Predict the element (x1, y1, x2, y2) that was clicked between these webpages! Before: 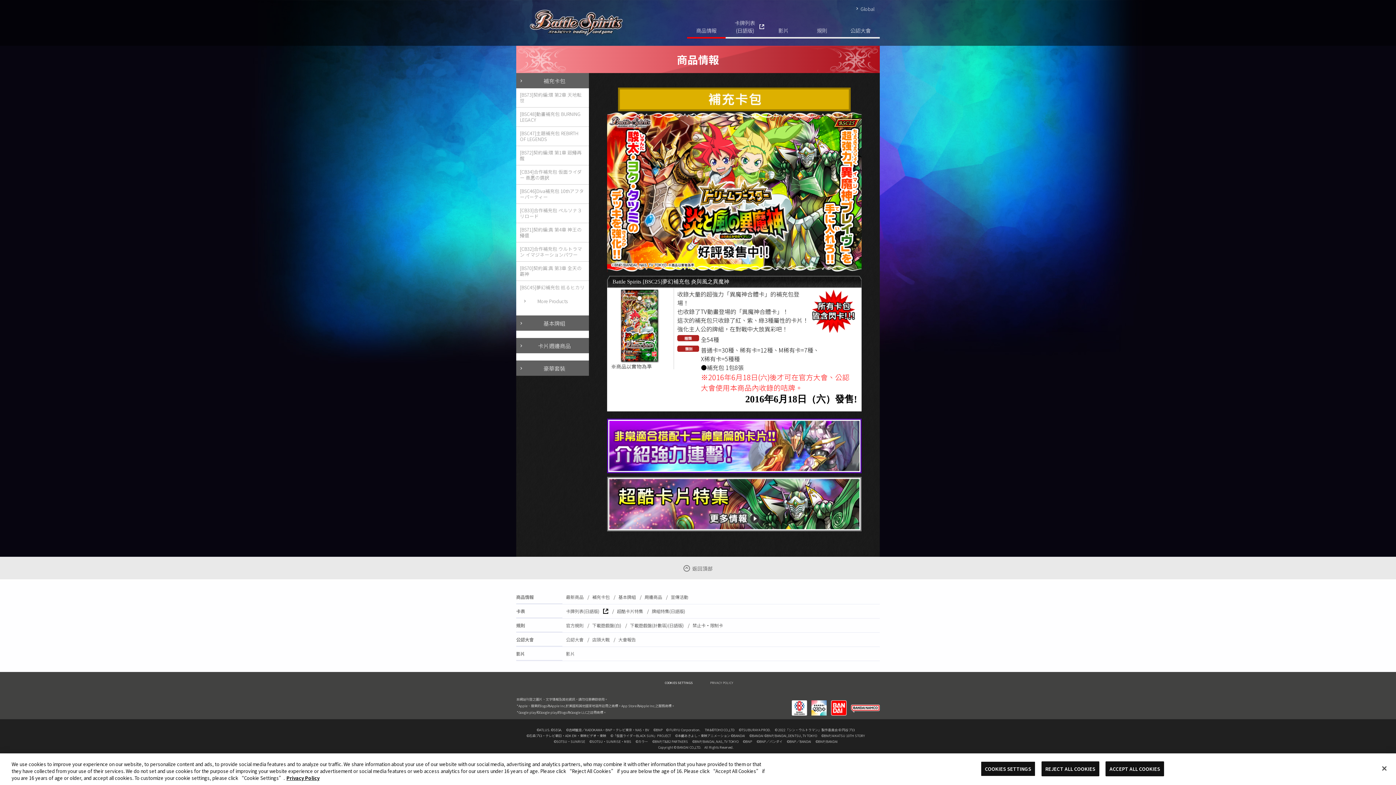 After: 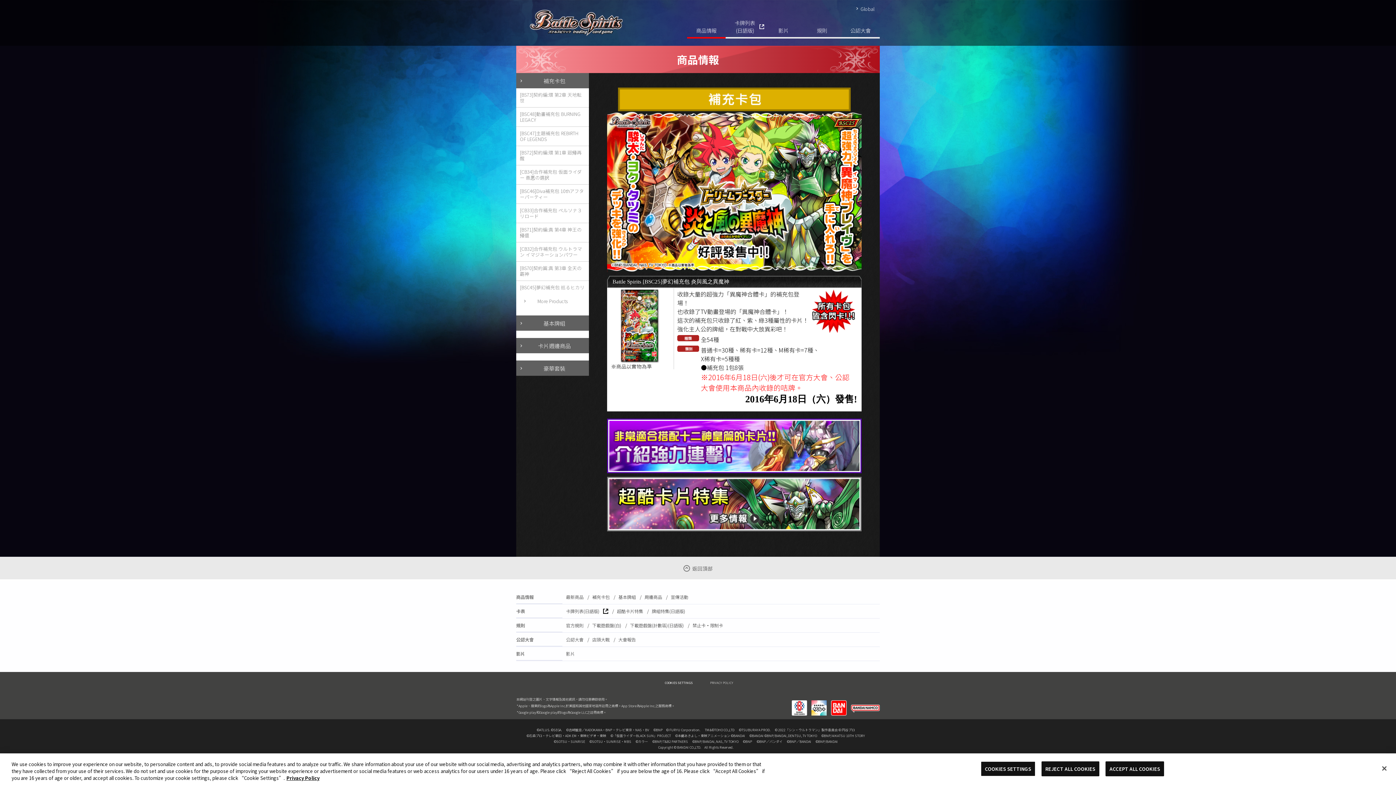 Action: bbox: (811, 700, 826, 706)